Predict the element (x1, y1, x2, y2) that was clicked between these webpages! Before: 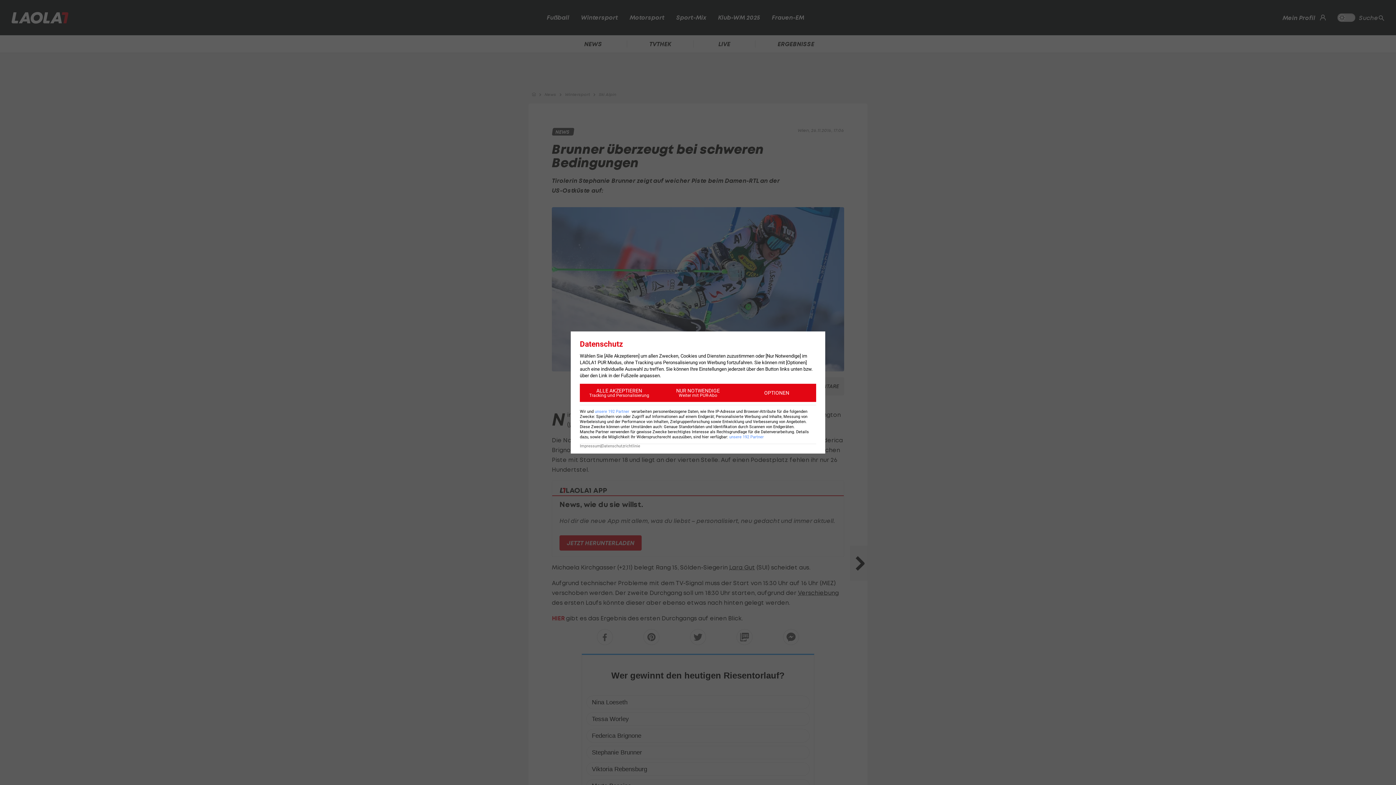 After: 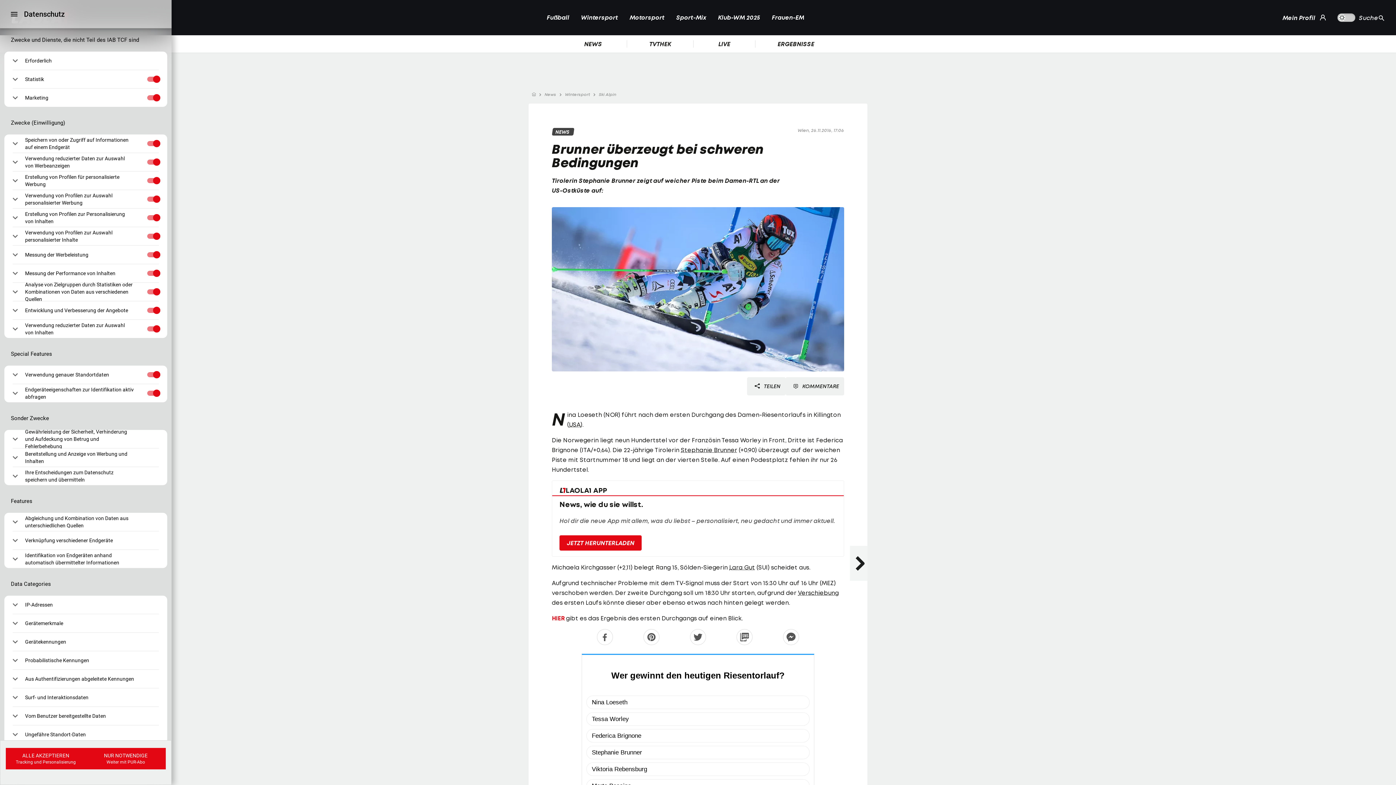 Action: label: OPTIONEN bbox: (737, 384, 816, 402)